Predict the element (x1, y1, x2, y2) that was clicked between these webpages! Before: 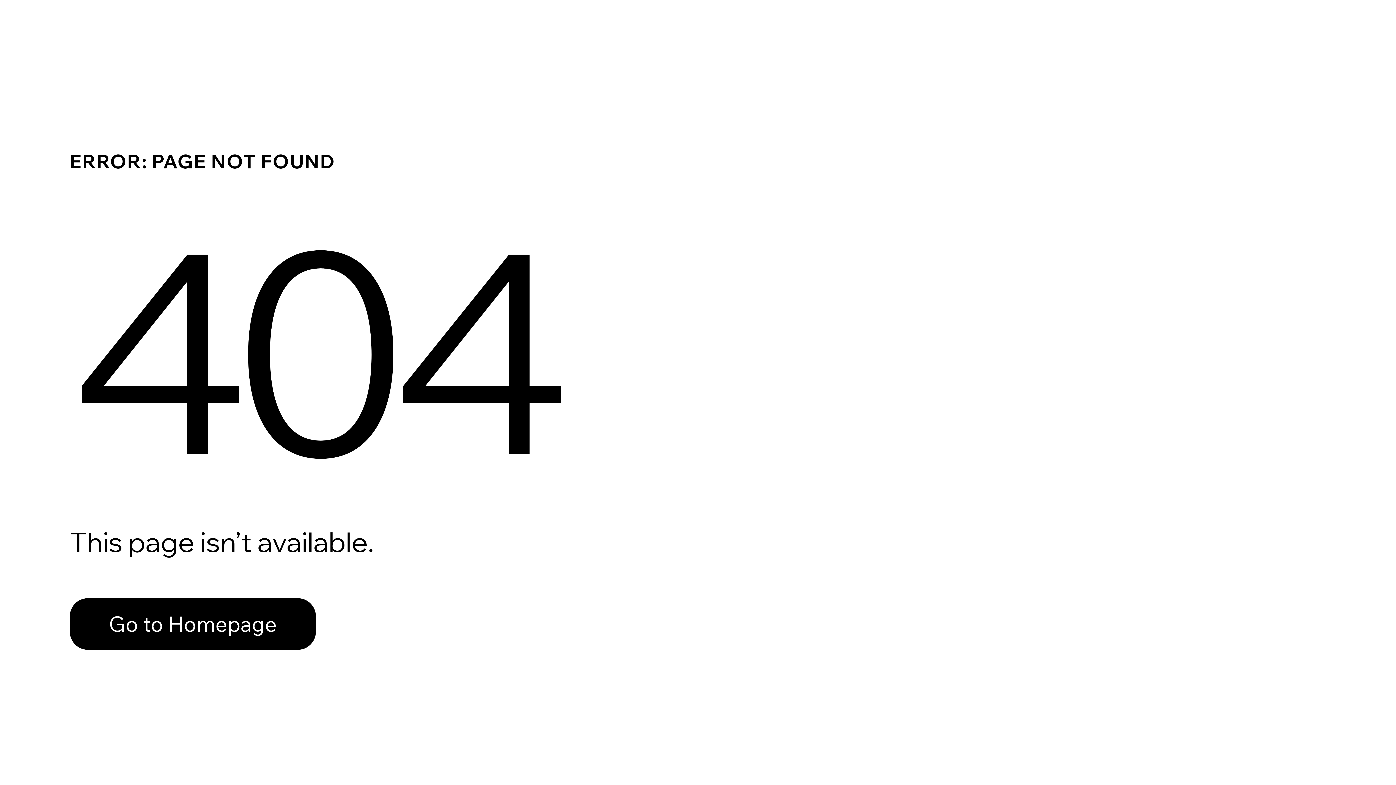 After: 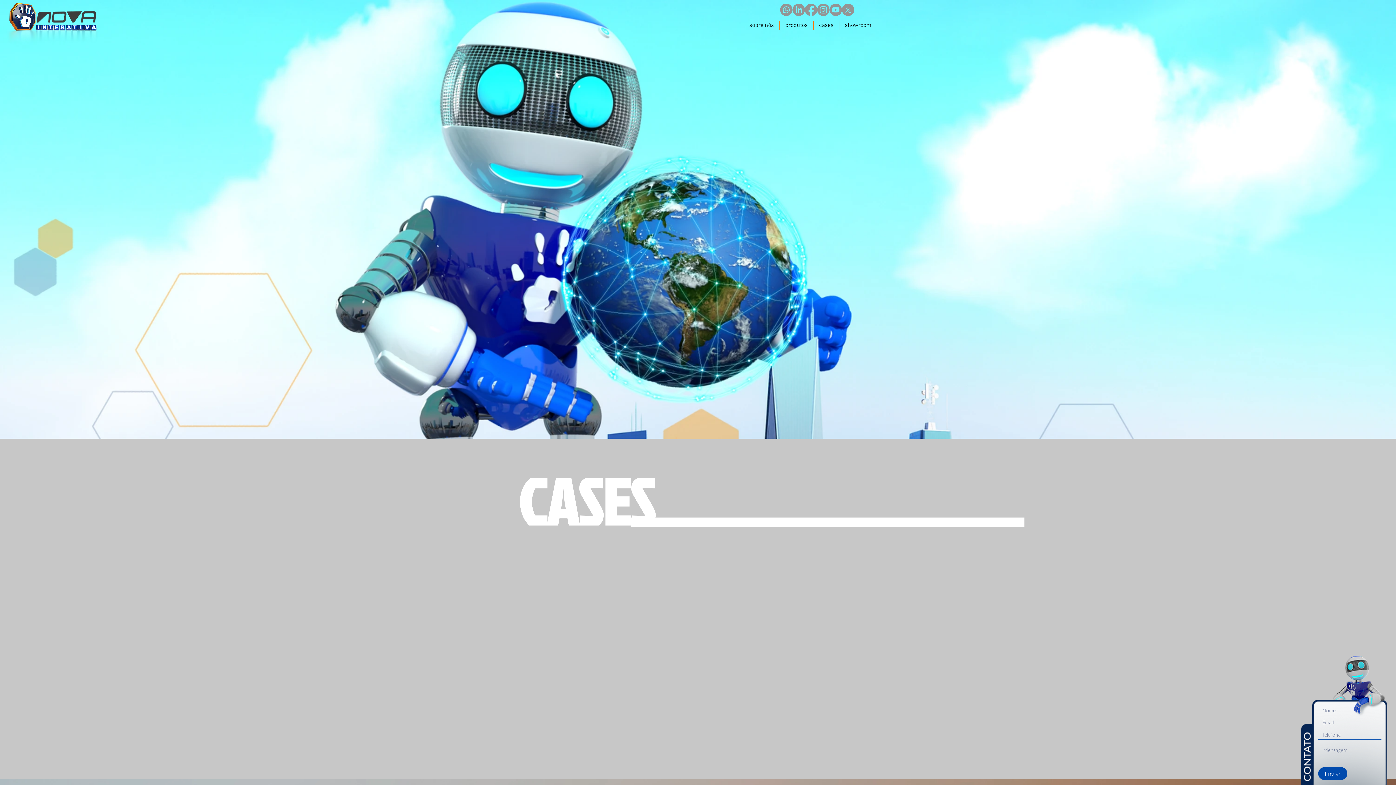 Action: bbox: (69, 582, 768, 659) label: Go to Homepage